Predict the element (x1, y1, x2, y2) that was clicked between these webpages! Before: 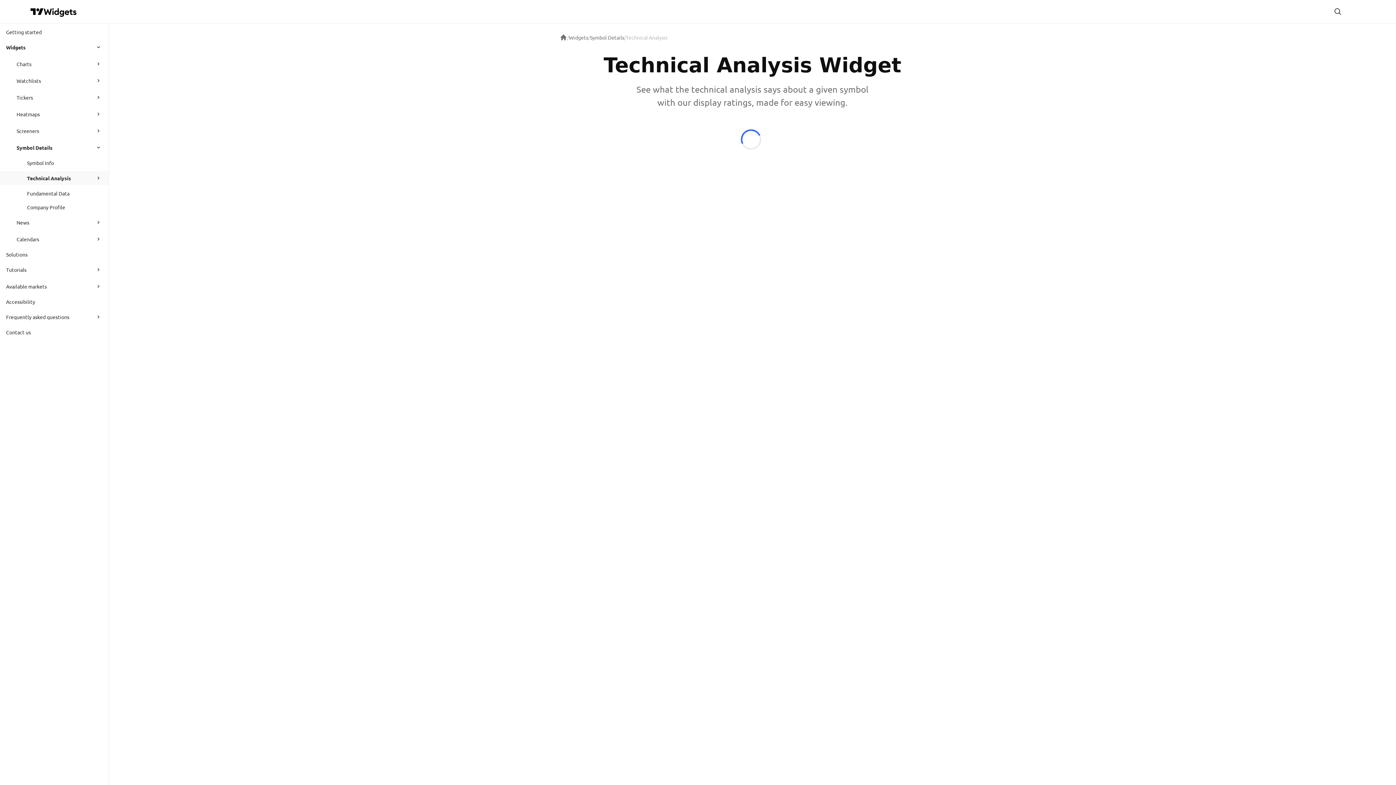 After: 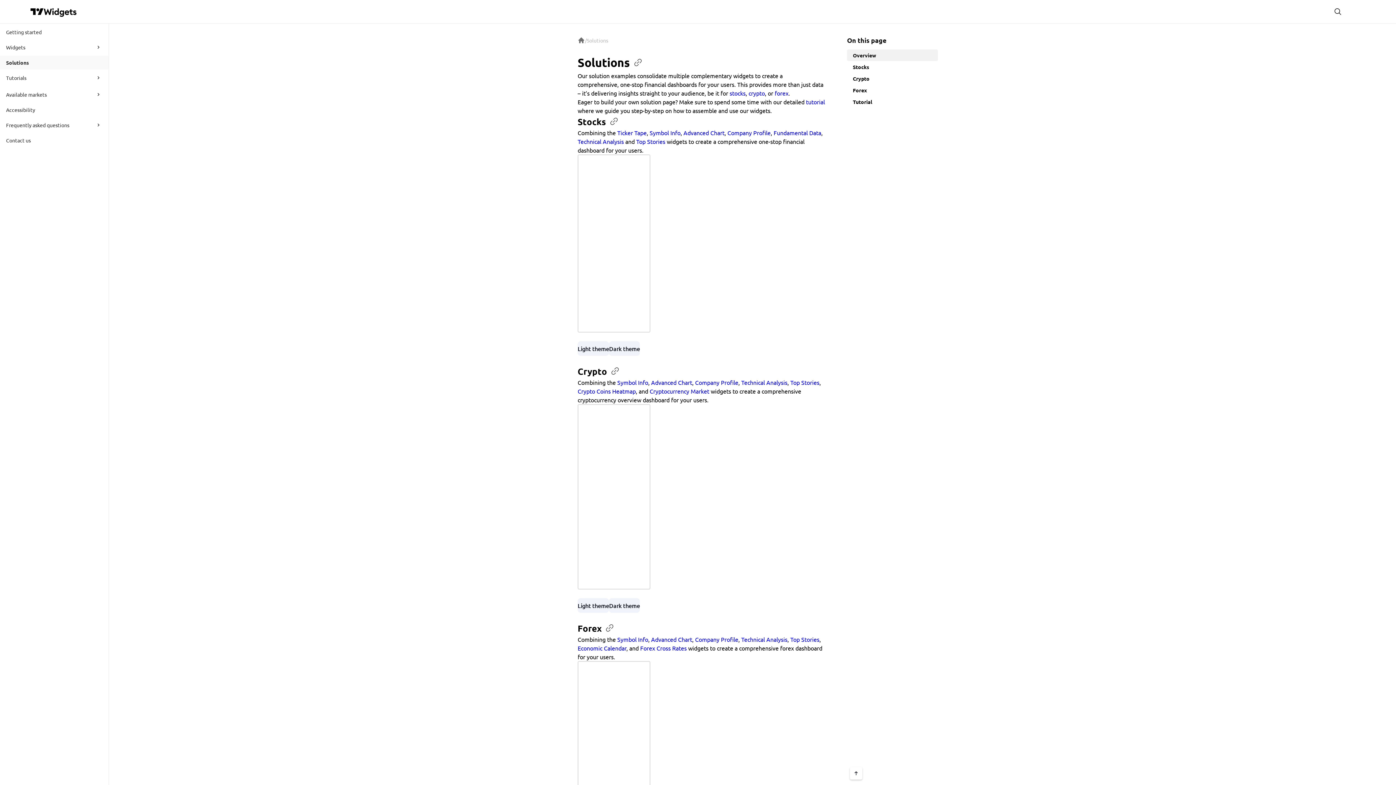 Action: label: Solutions bbox: (6, 247, 107, 261)